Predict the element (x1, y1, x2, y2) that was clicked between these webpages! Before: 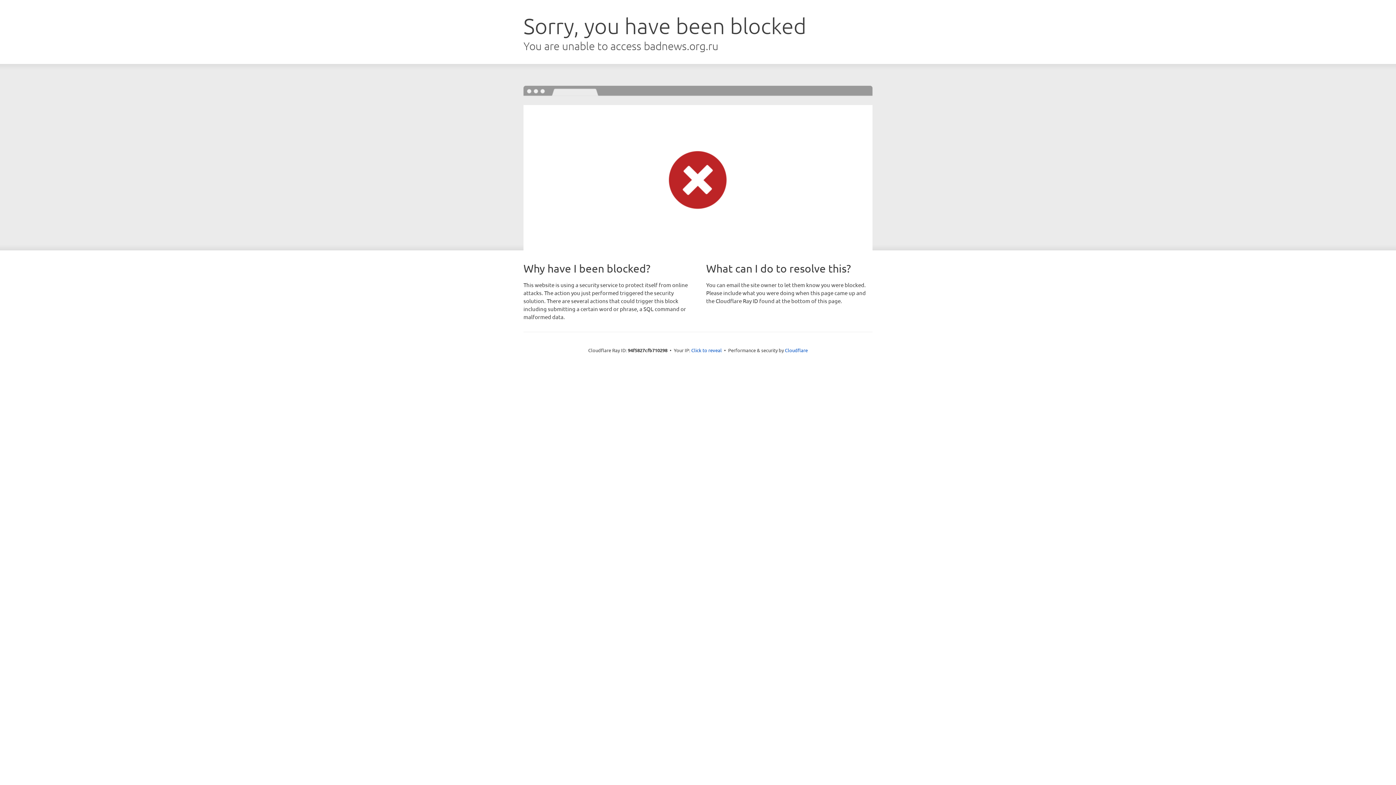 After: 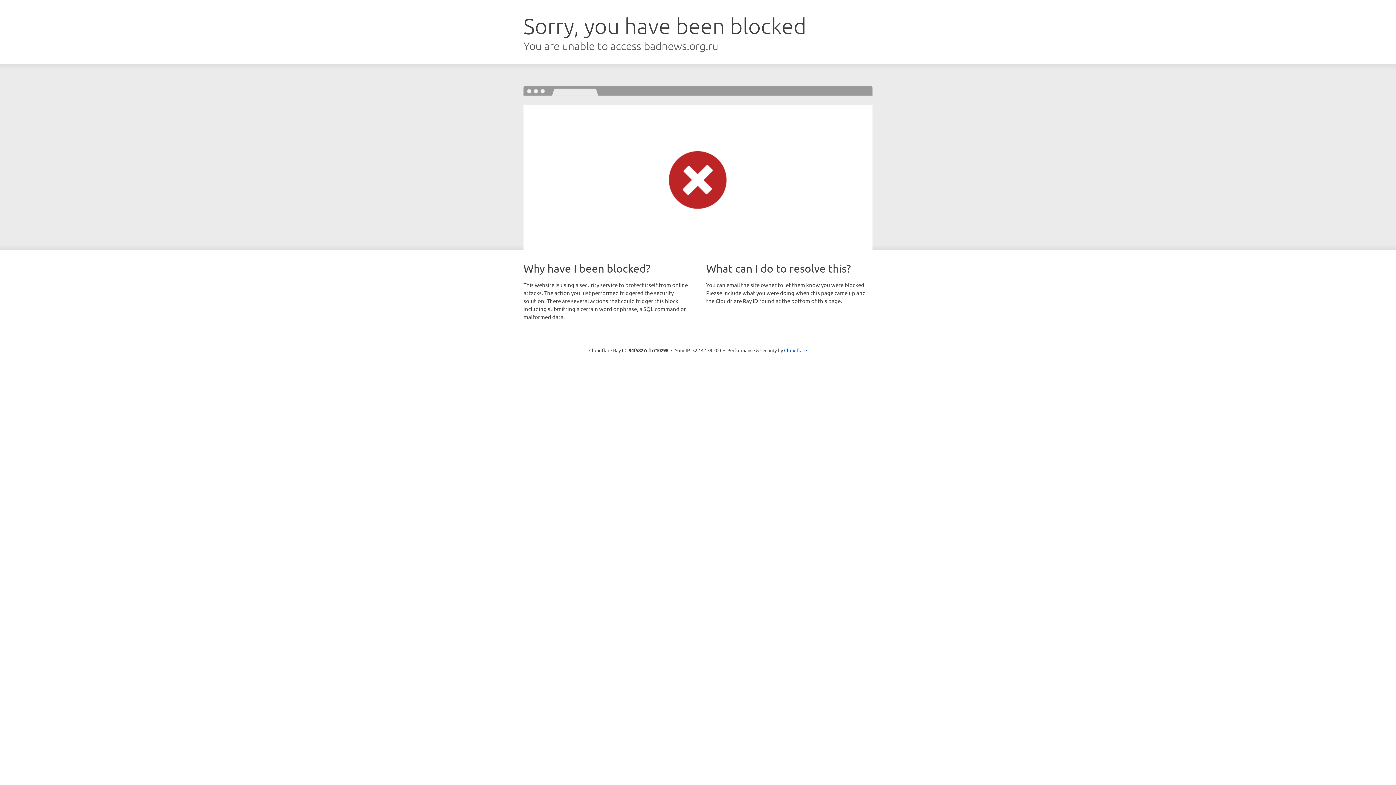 Action: bbox: (691, 346, 722, 353) label: Click to reveal